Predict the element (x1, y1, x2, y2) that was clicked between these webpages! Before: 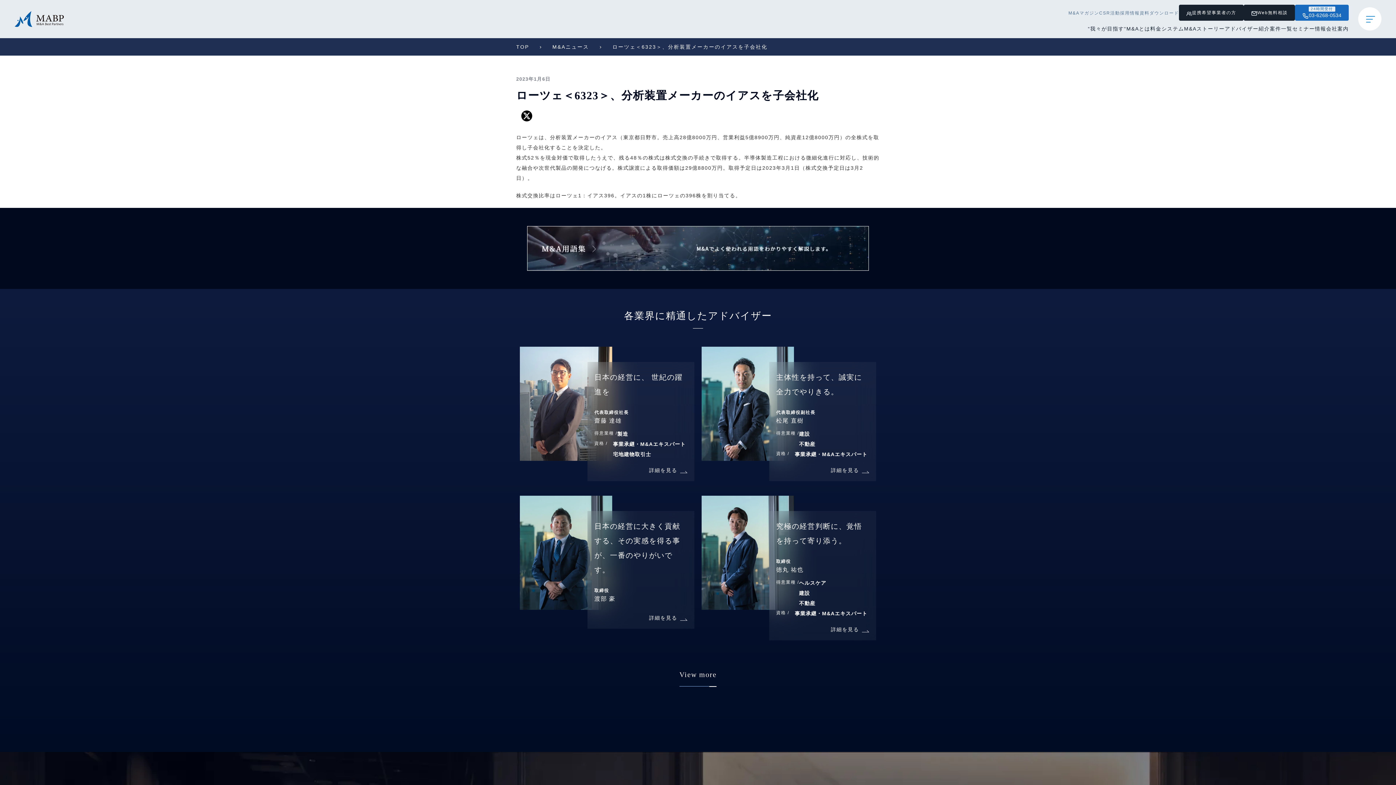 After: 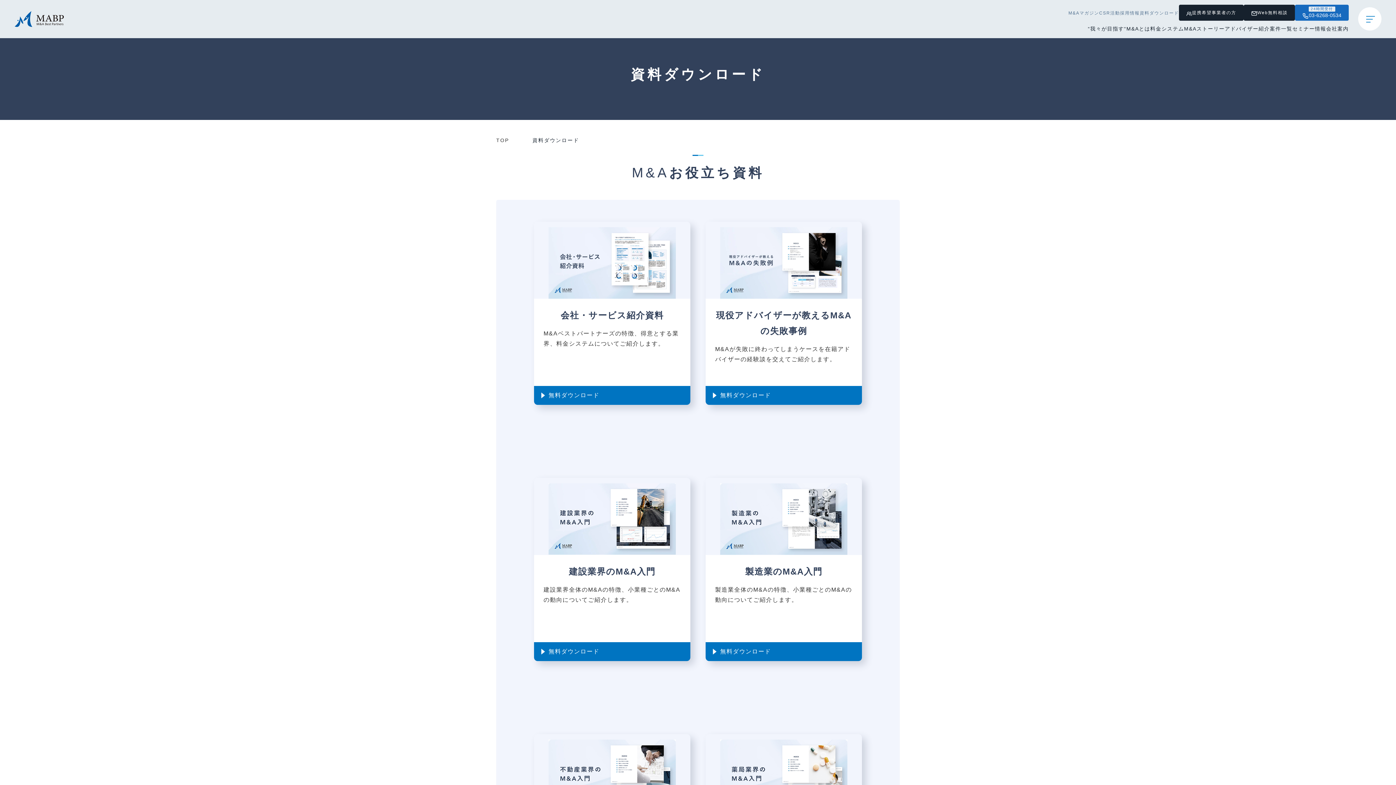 Action: label: 資料ダウンロード bbox: (1140, 9, 1179, 16)